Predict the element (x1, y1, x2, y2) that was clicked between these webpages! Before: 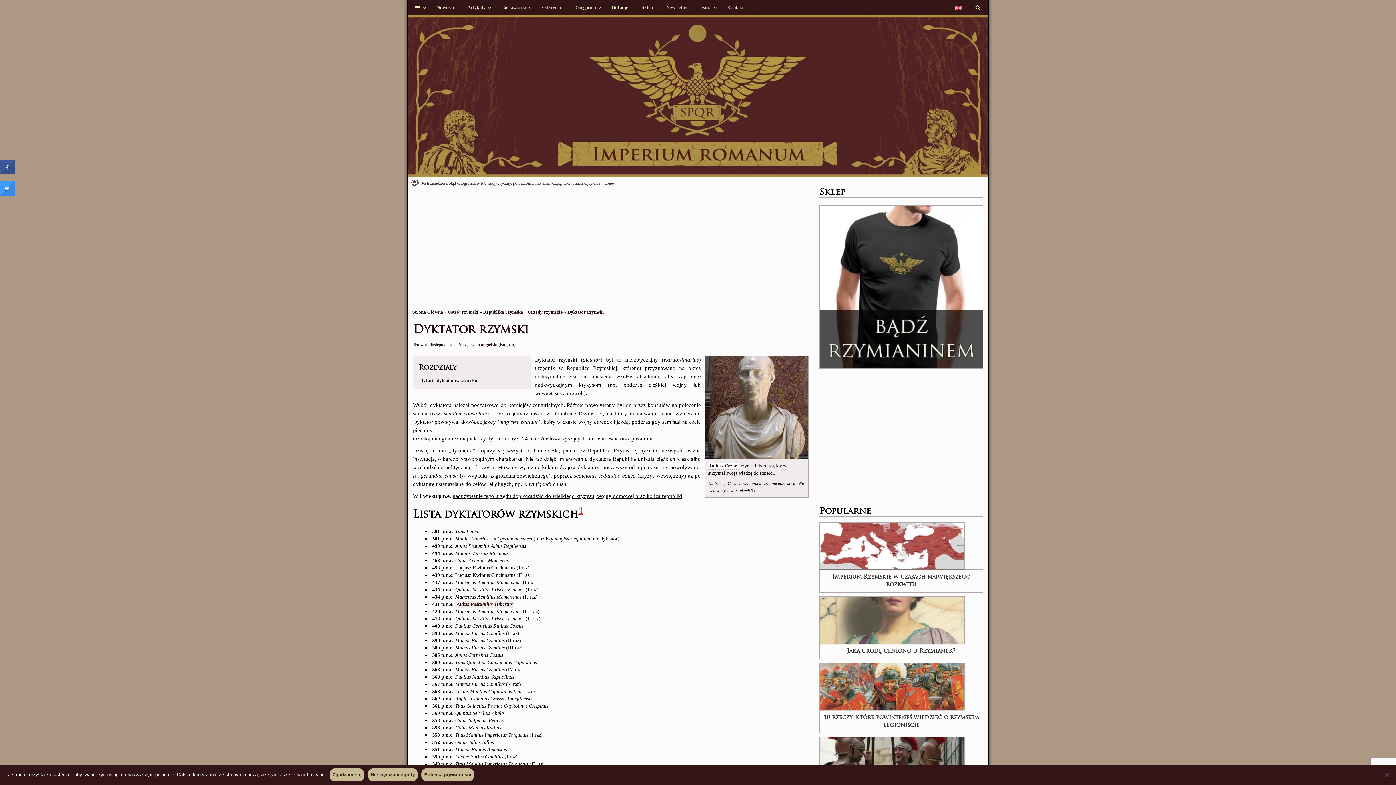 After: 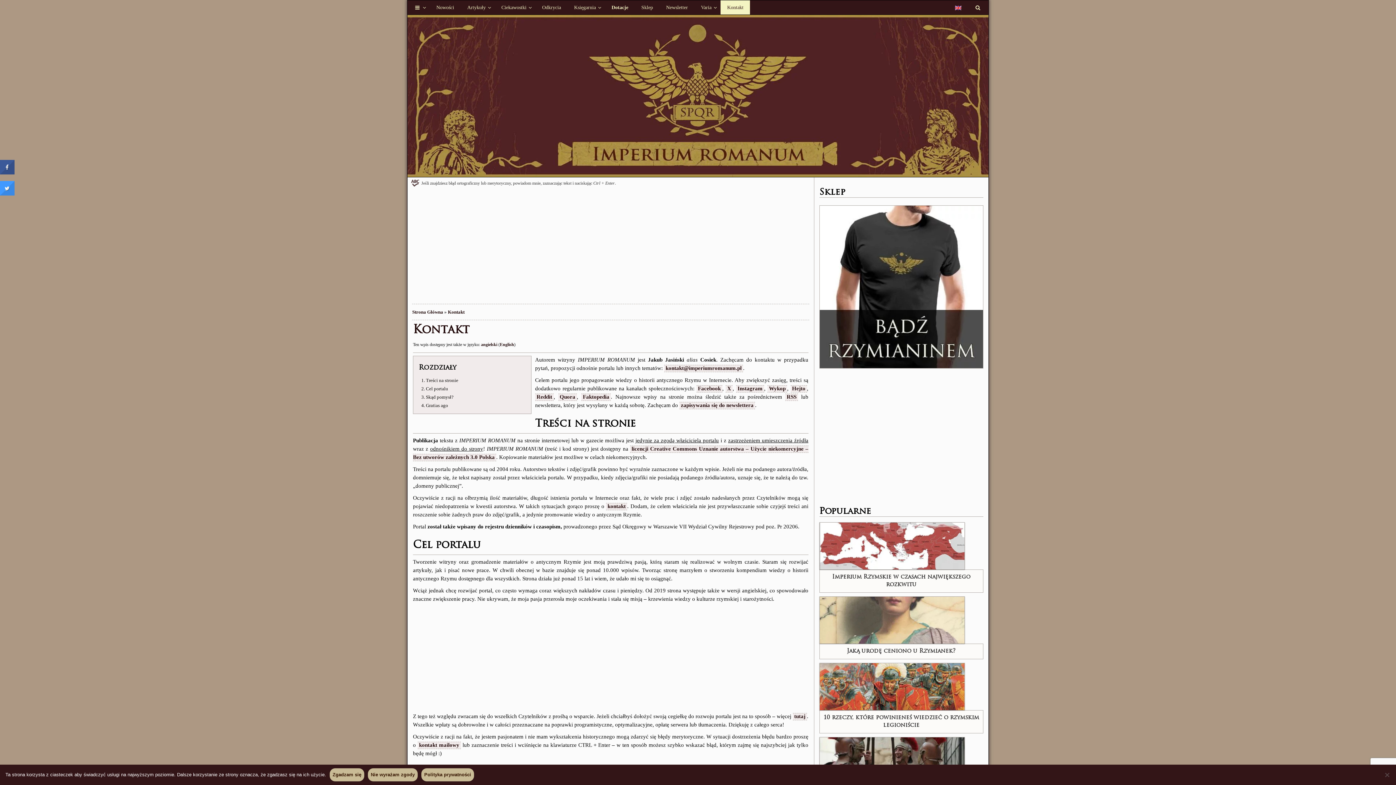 Action: bbox: (720, 0, 750, 14) label: Kontakt